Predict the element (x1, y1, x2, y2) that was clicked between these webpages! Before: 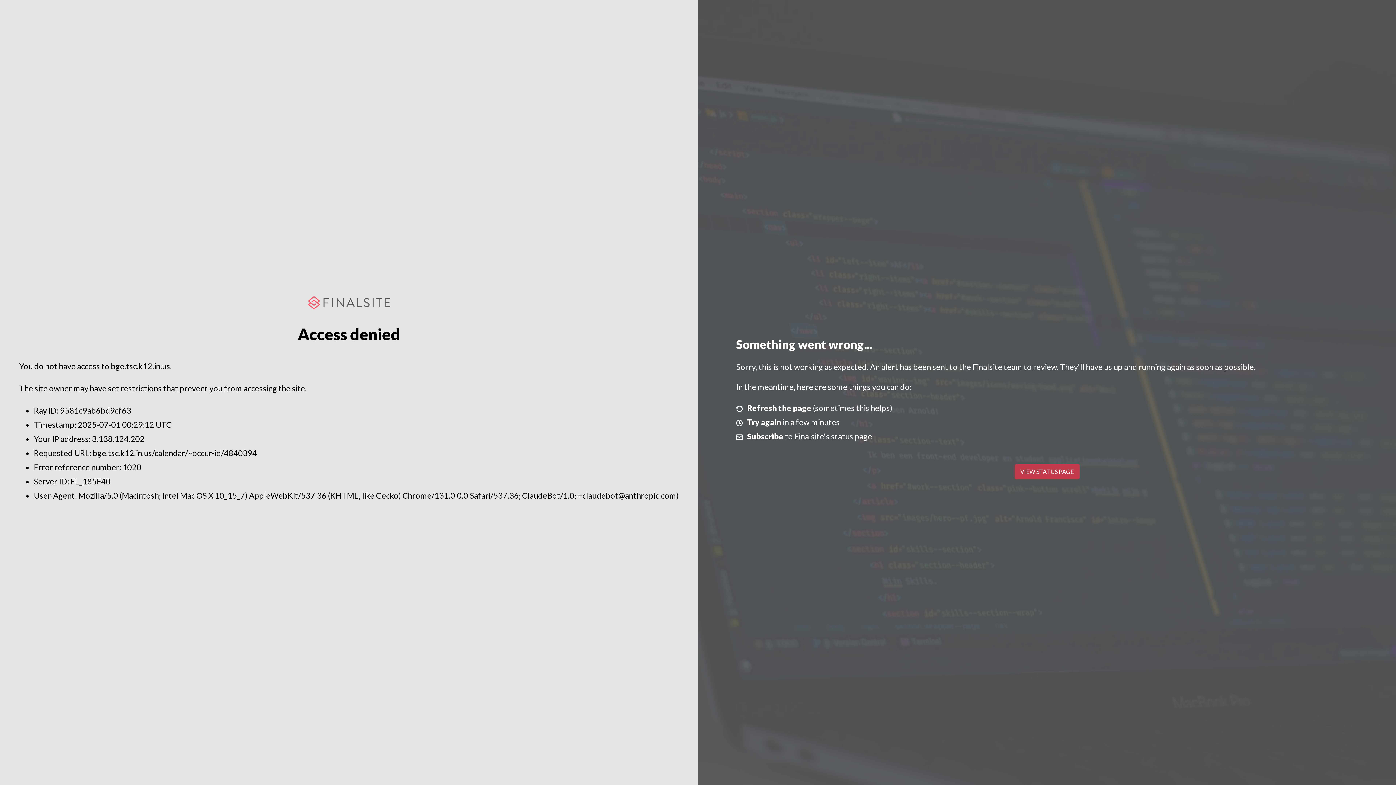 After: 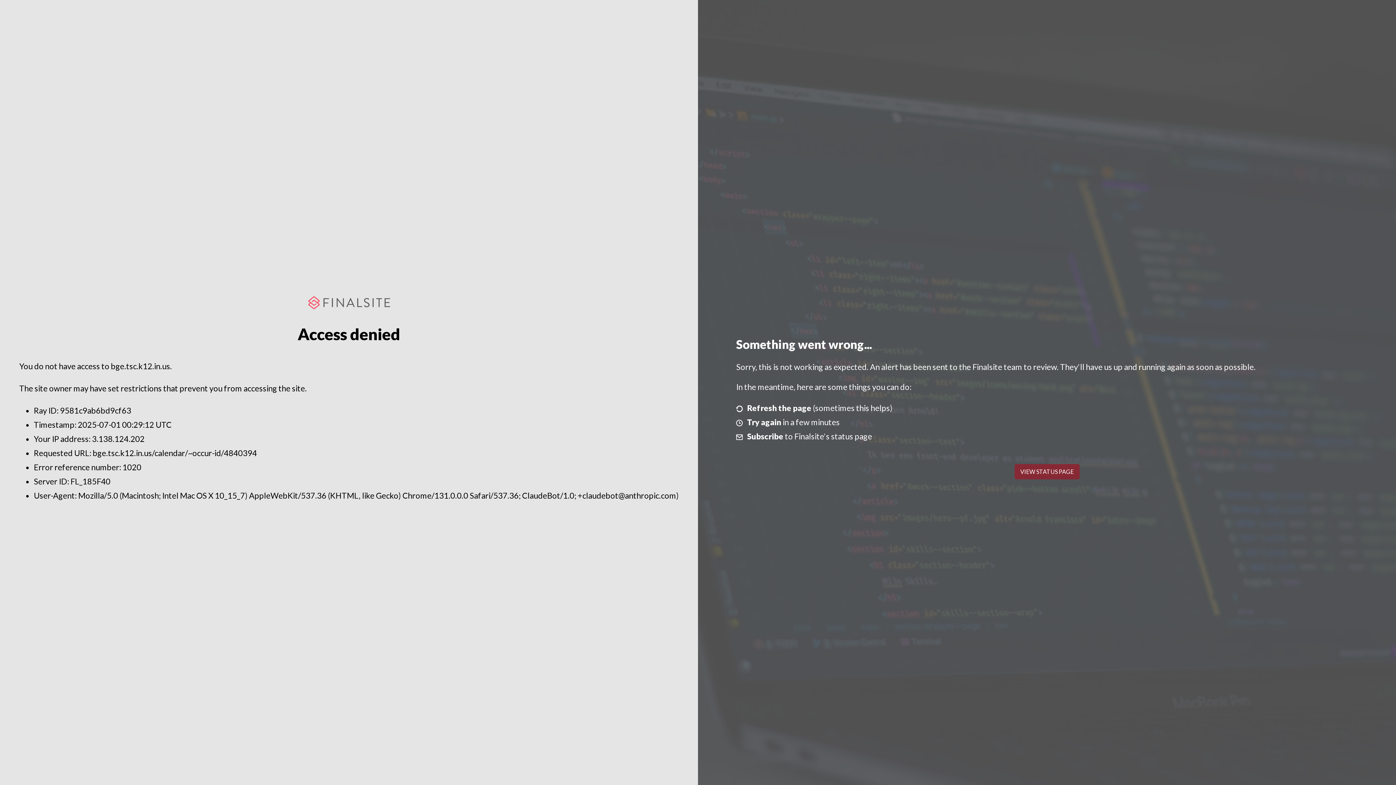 Action: bbox: (1014, 464, 1079, 479) label: VIEW STATUS PAGE